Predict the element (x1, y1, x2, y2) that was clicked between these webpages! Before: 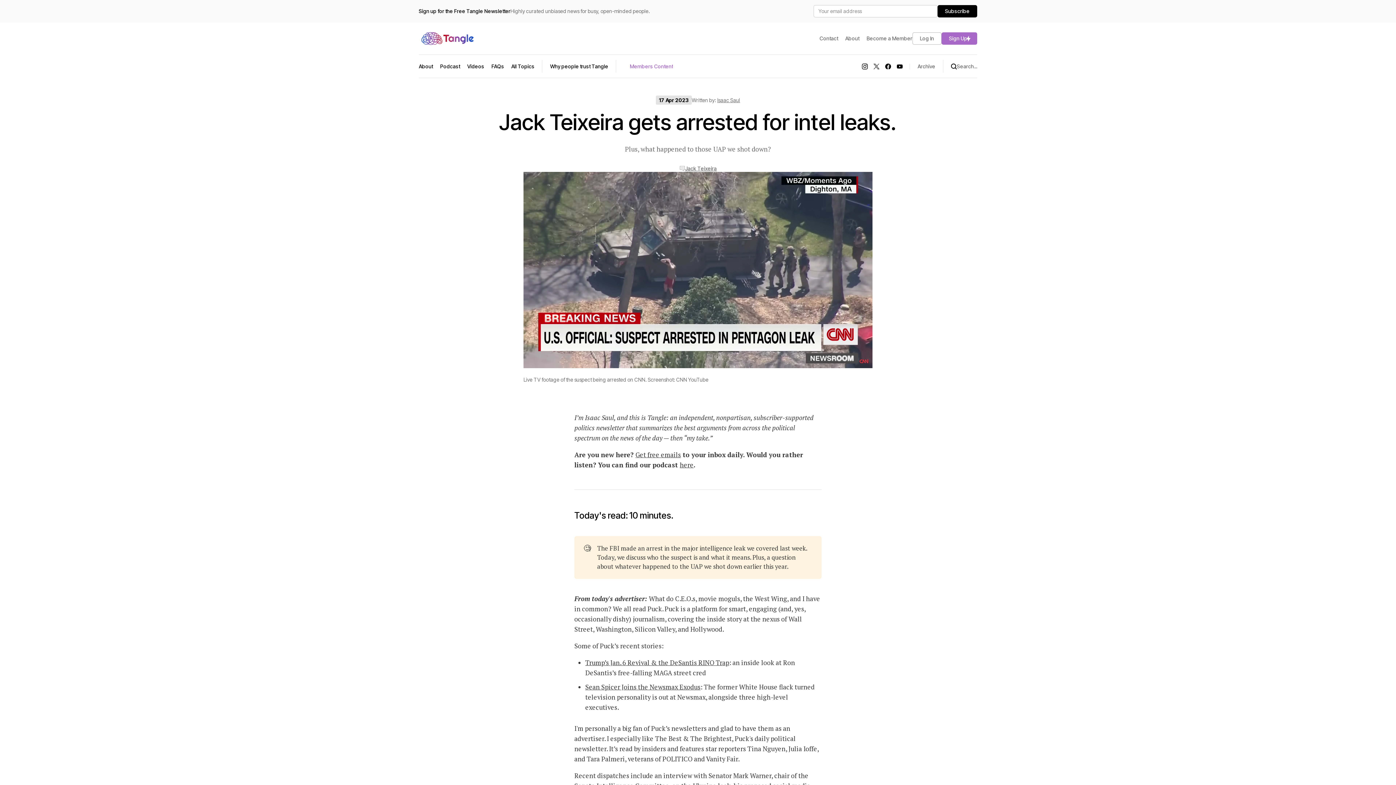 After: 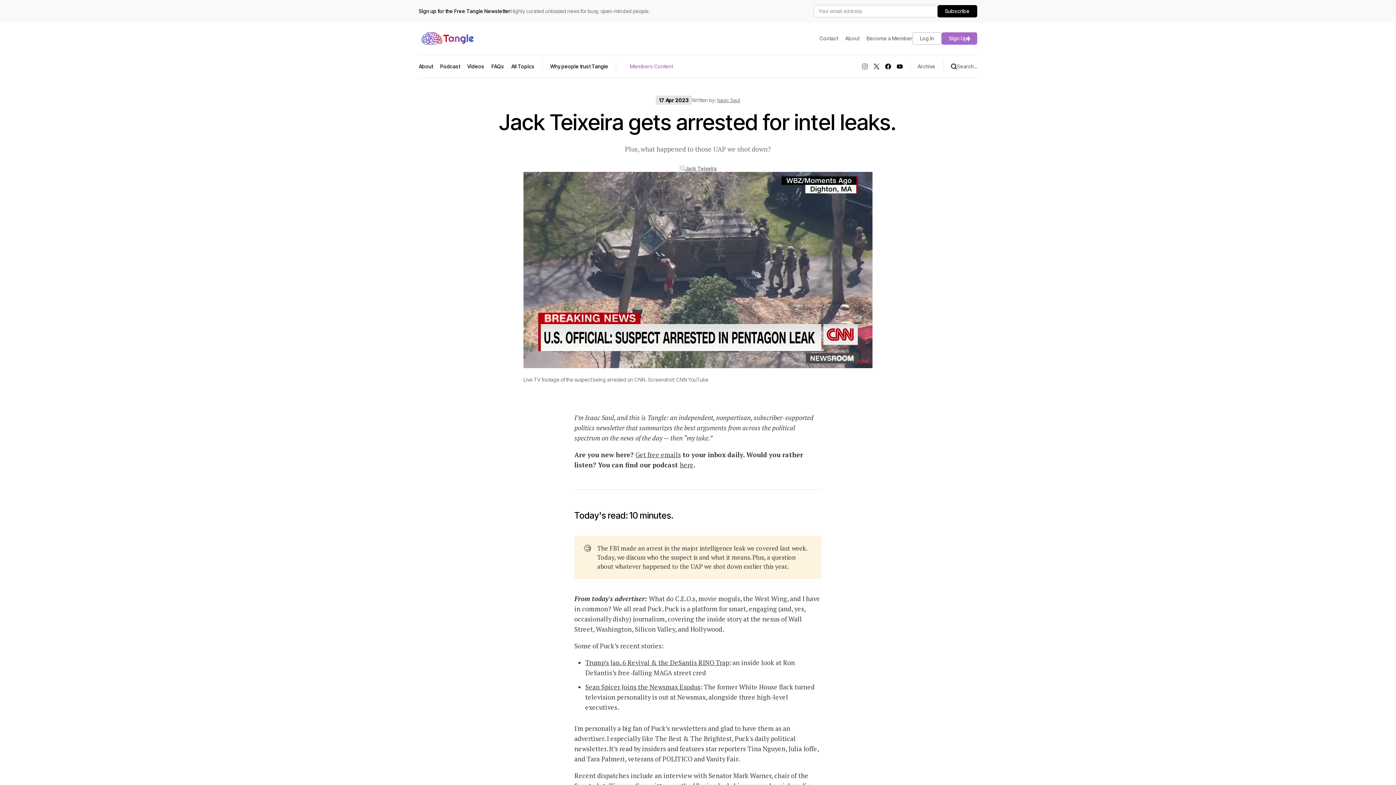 Action: bbox: (859, 63, 870, 69)